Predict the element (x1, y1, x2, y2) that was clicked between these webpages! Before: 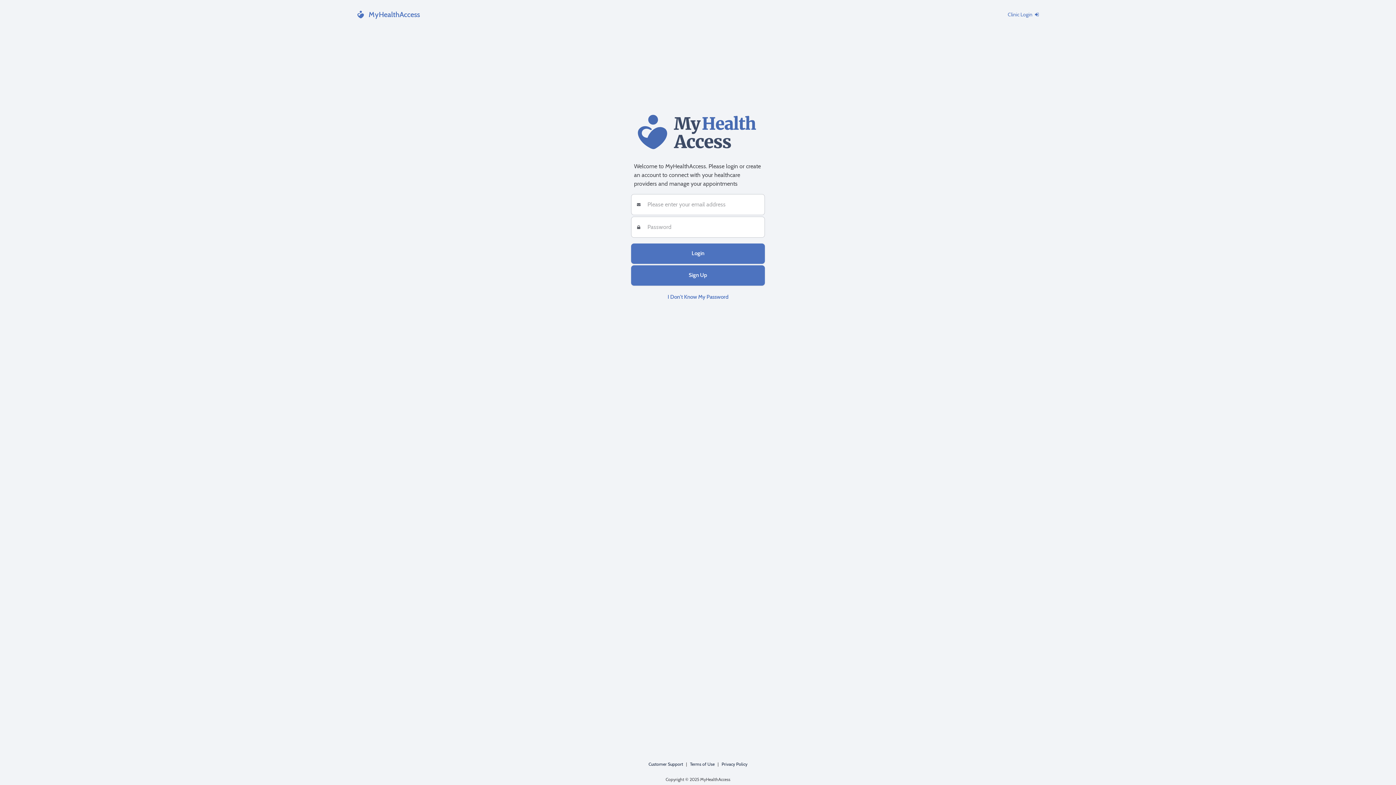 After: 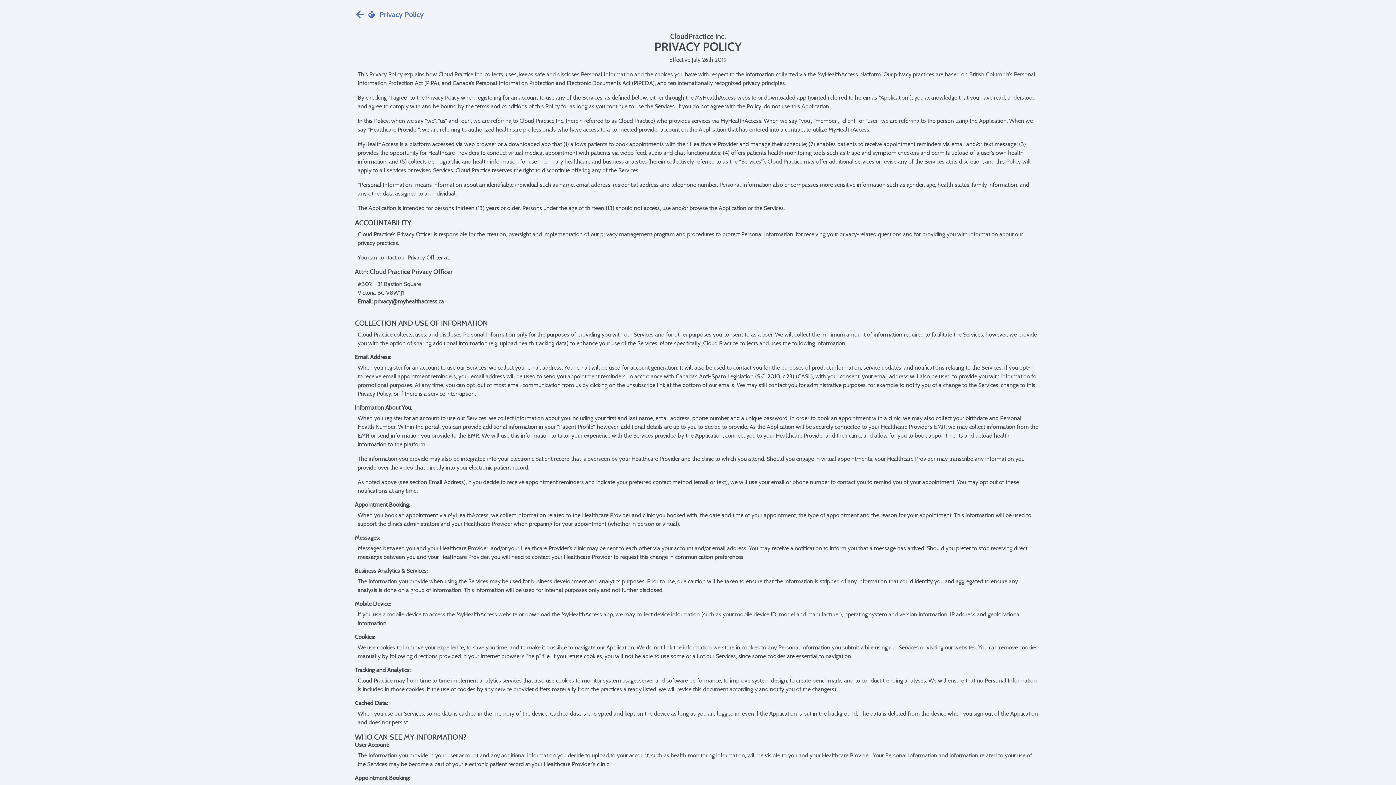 Action: label: Privacy Policy bbox: (721, 762, 747, 767)